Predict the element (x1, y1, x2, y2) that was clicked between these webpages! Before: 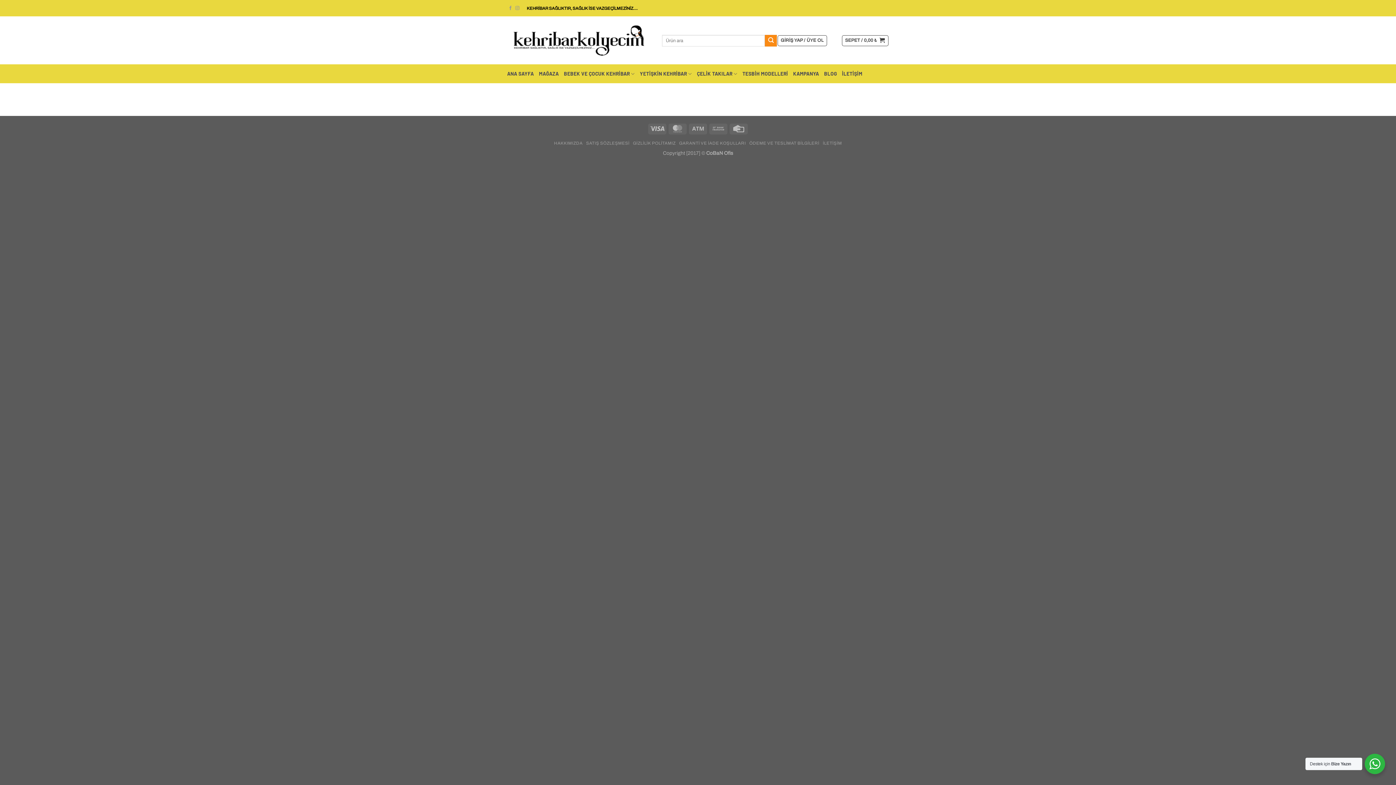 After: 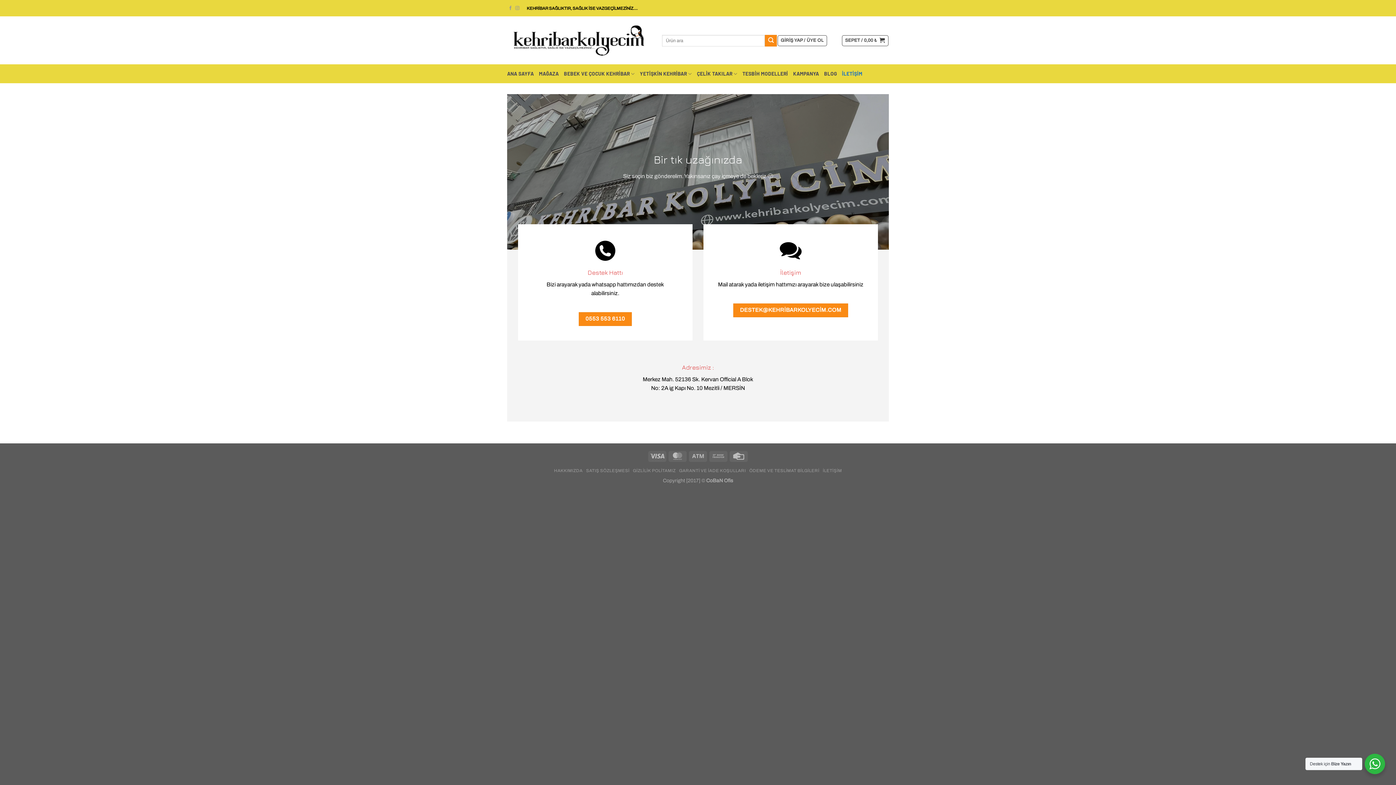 Action: bbox: (823, 141, 842, 145) label: İLETİŞİM